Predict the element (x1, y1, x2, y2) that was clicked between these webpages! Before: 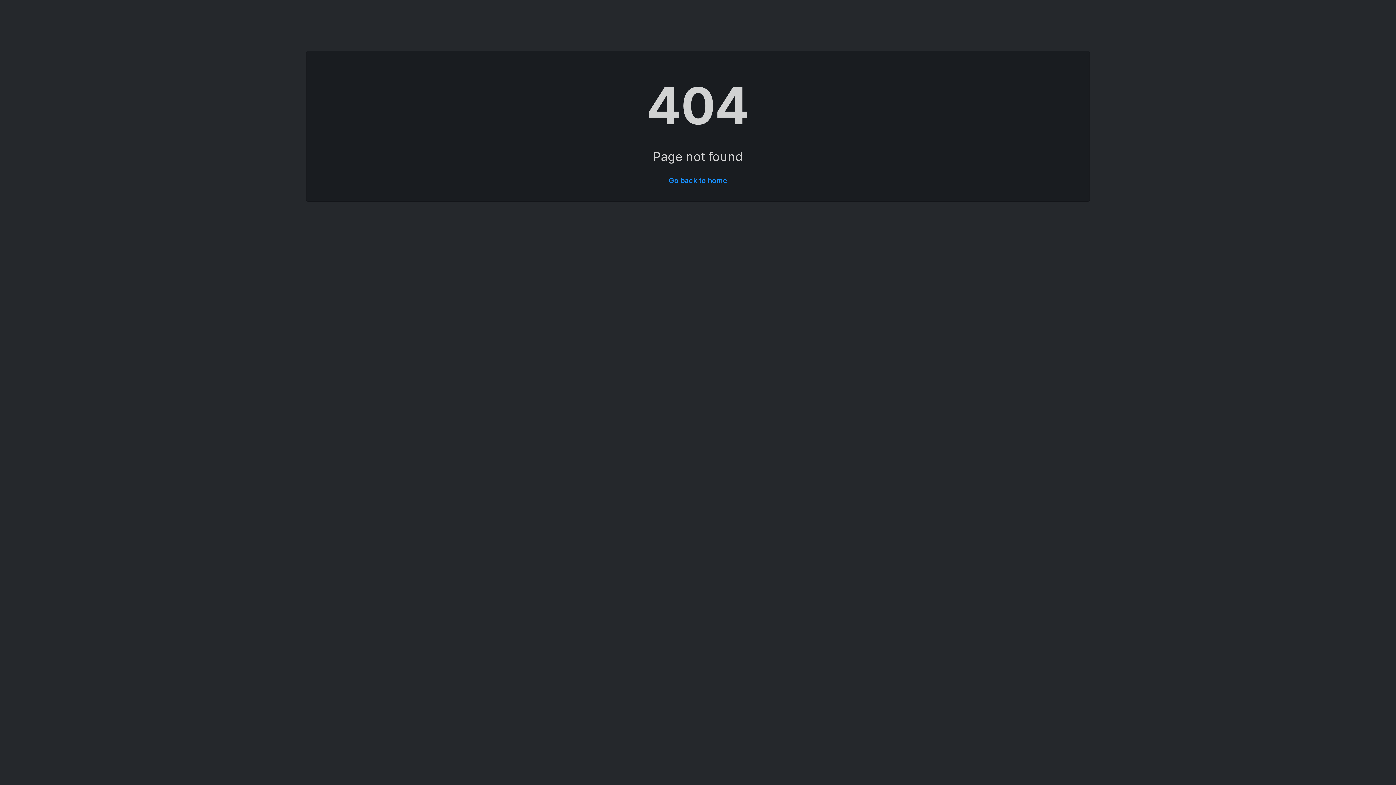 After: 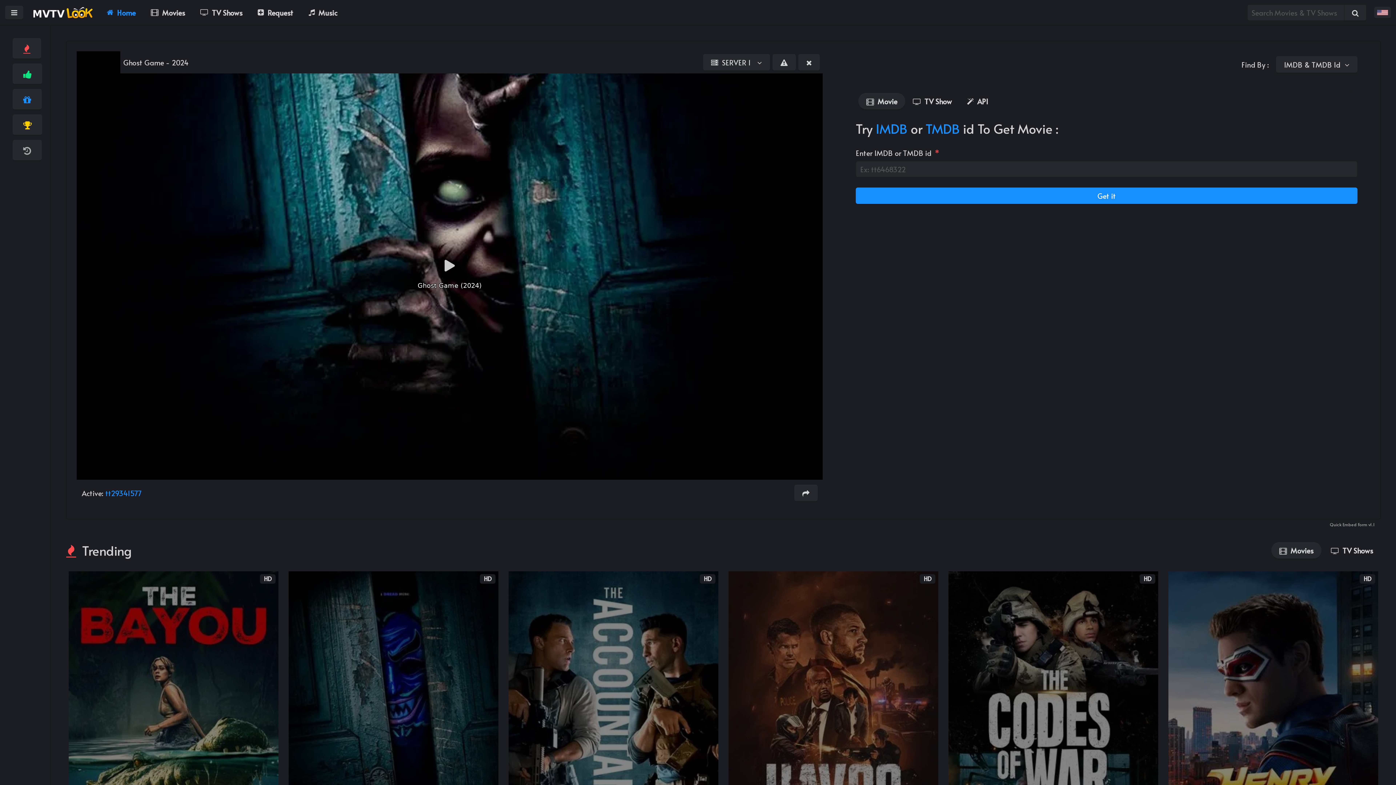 Action: label: Go back to home bbox: (668, 176, 727, 185)